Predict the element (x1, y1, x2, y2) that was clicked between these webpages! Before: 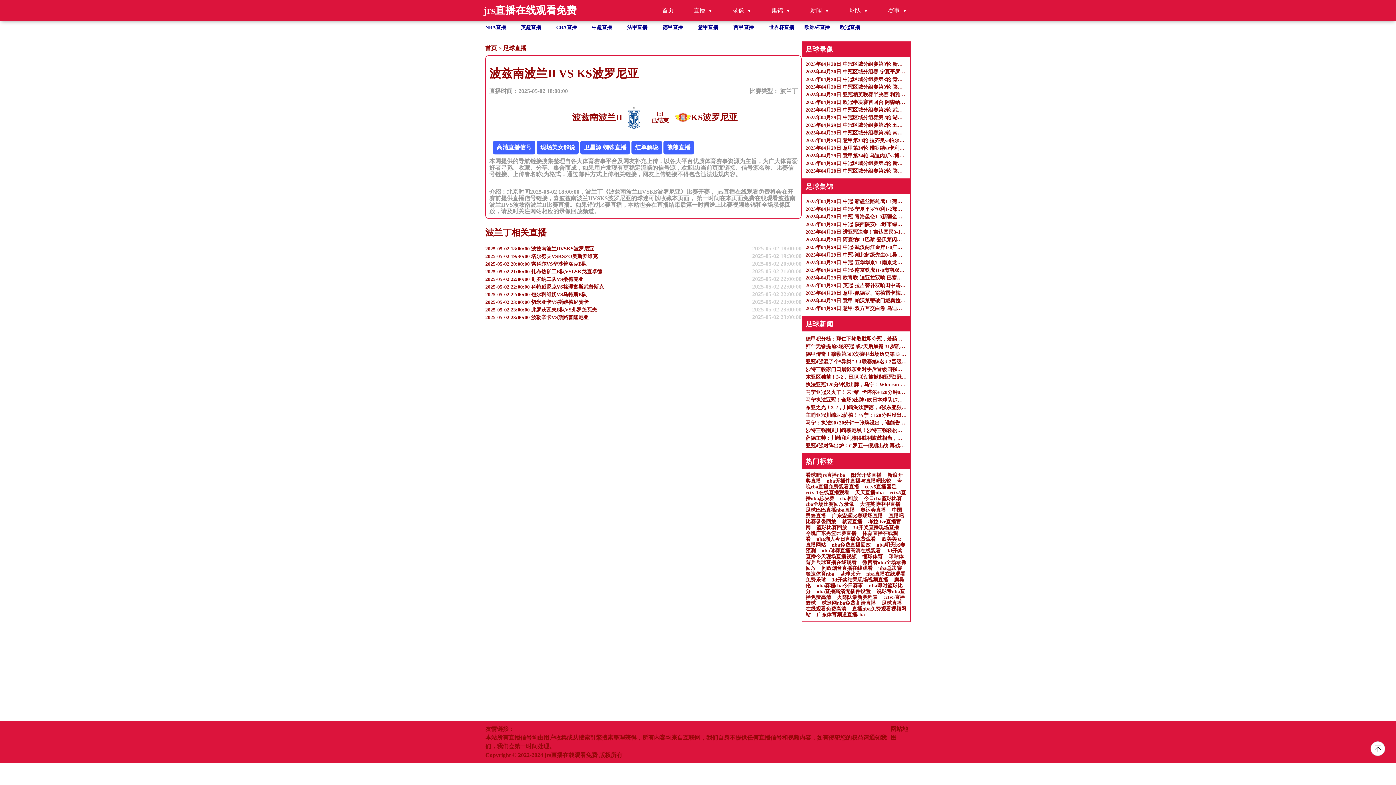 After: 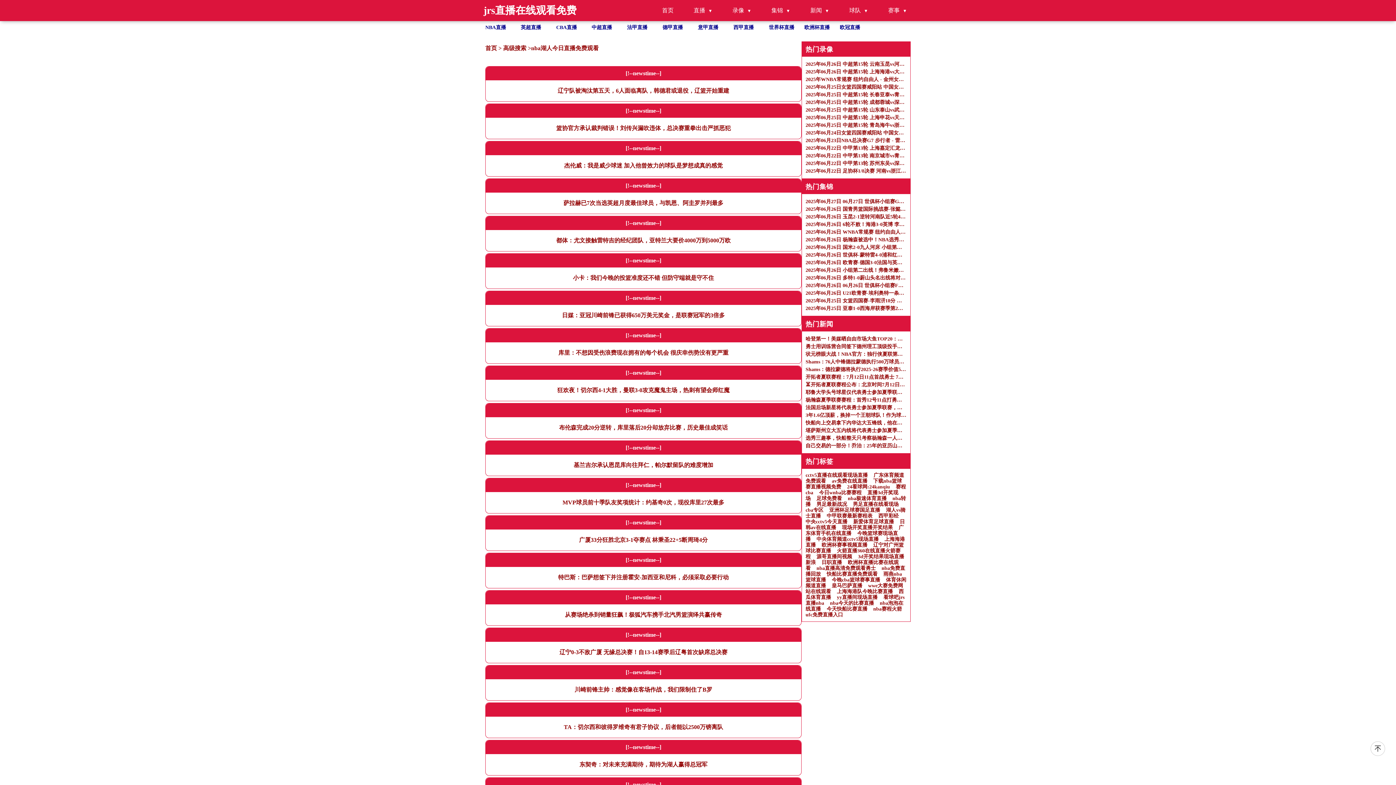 Action: label: nba湖人今日直播免费观看 bbox: (816, 536, 876, 542)